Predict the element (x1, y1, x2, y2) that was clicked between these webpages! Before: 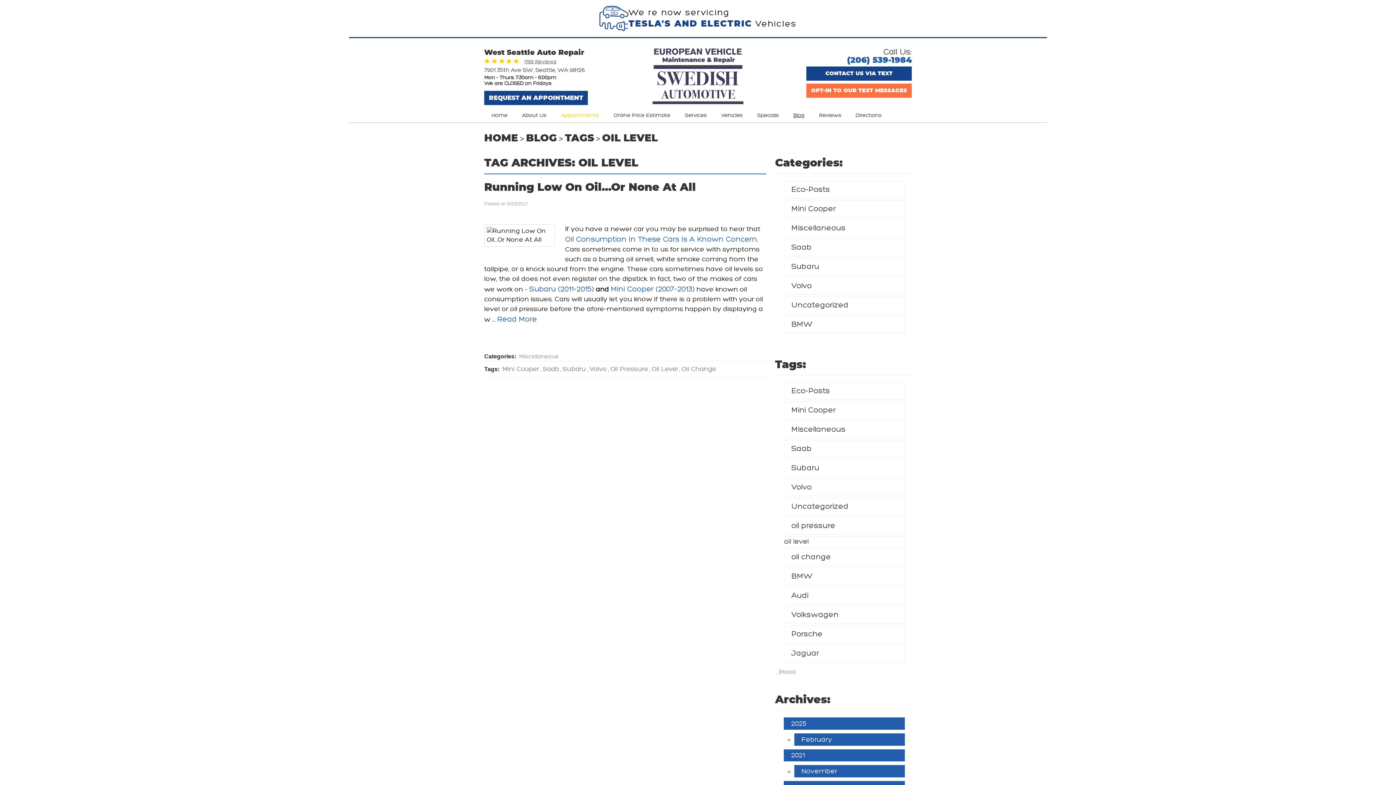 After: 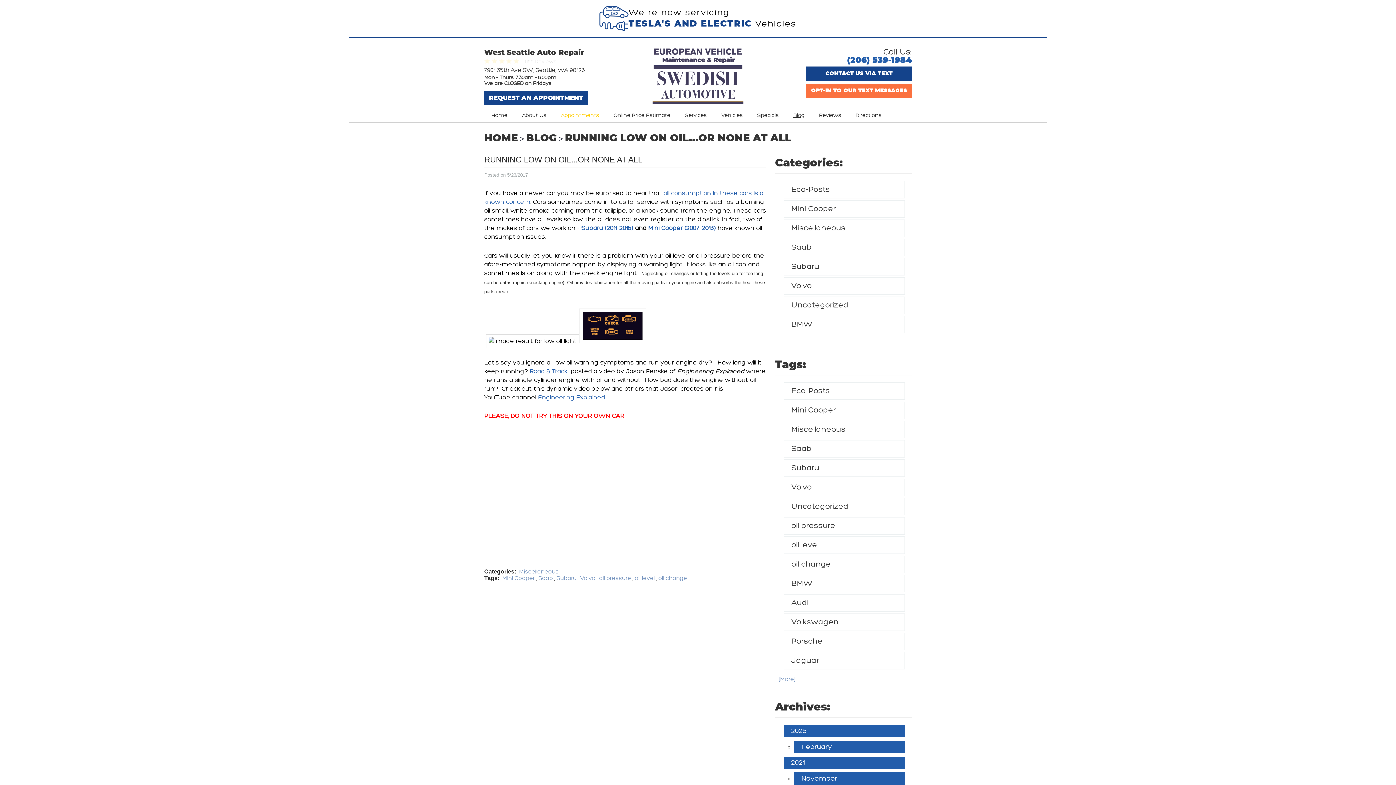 Action: label: Read More bbox: (497, 314, 537, 324)